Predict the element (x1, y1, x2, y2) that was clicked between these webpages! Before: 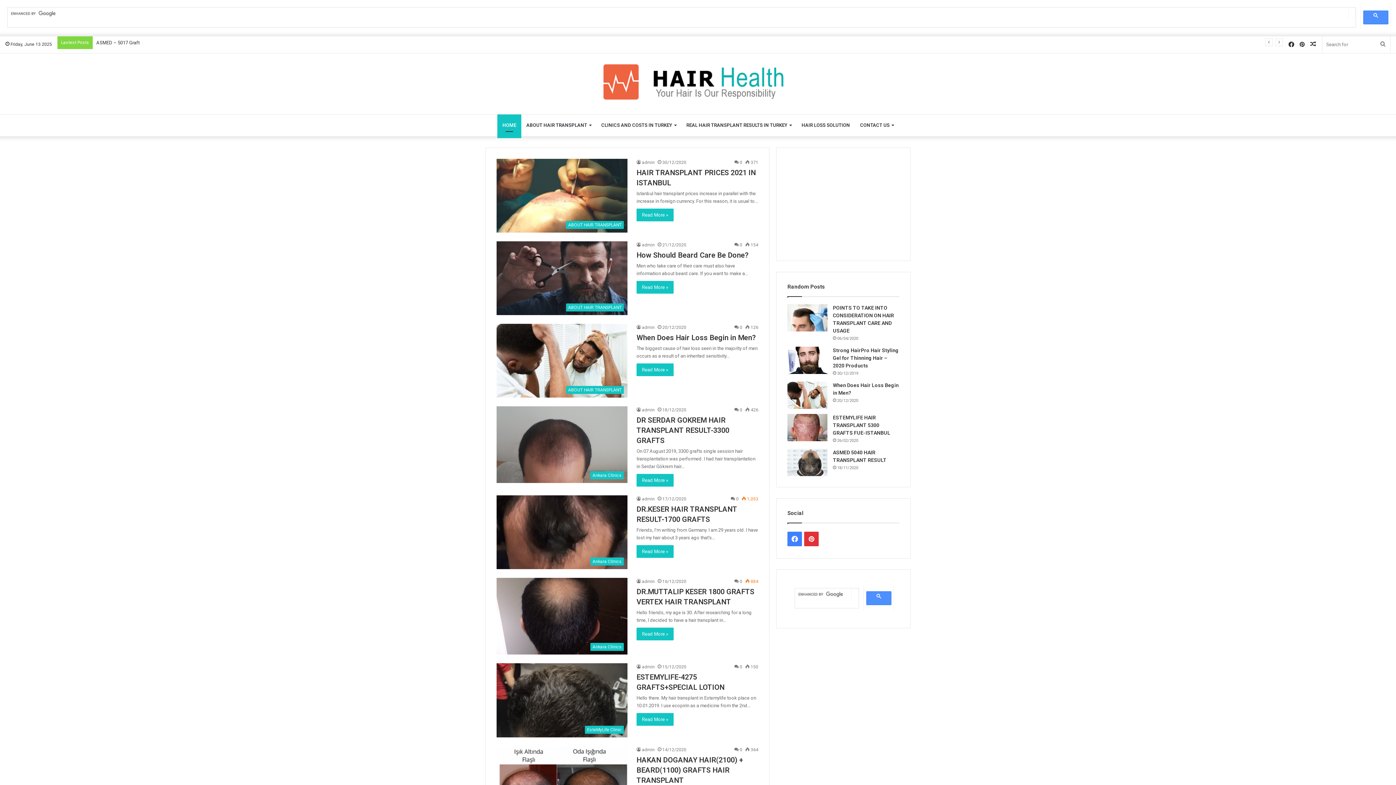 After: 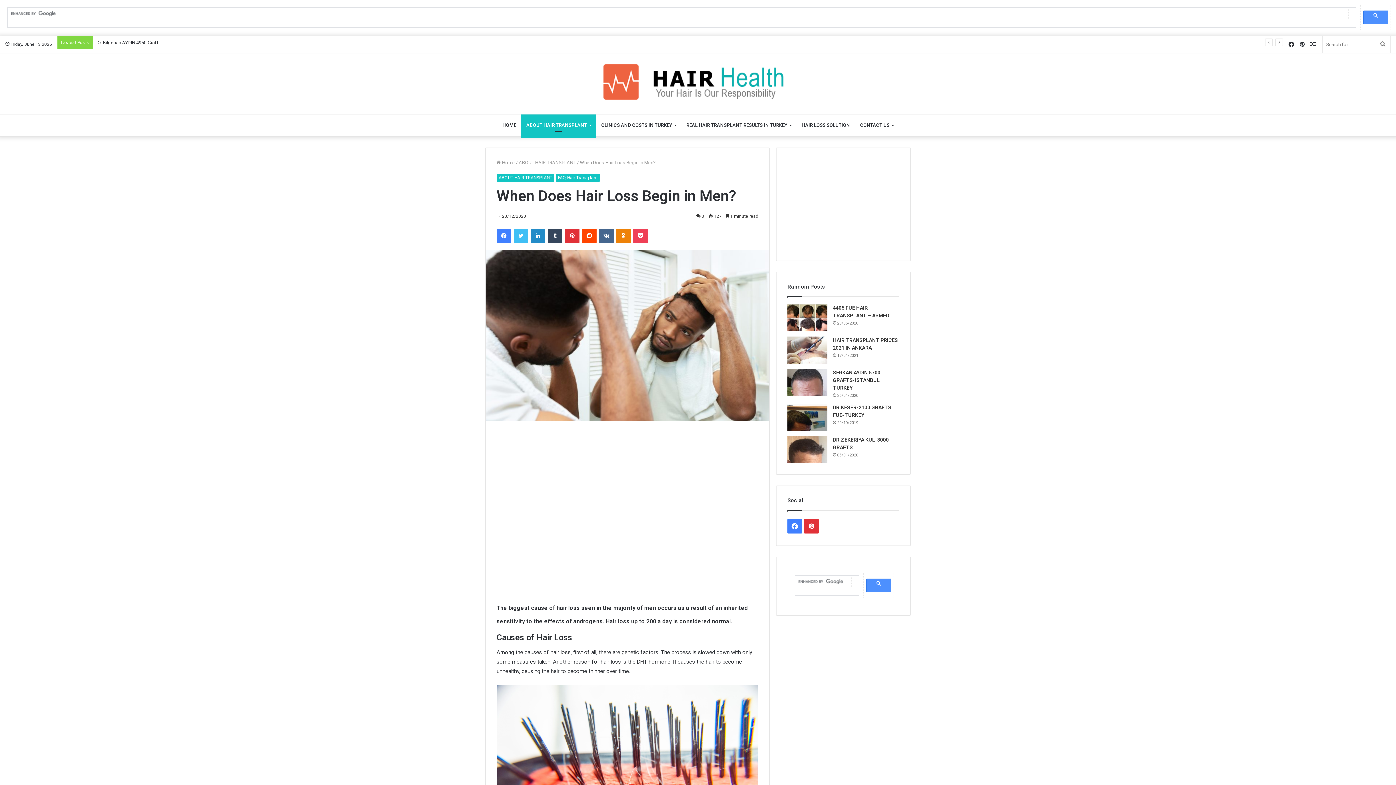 Action: bbox: (636, 363, 673, 376) label: Read More »